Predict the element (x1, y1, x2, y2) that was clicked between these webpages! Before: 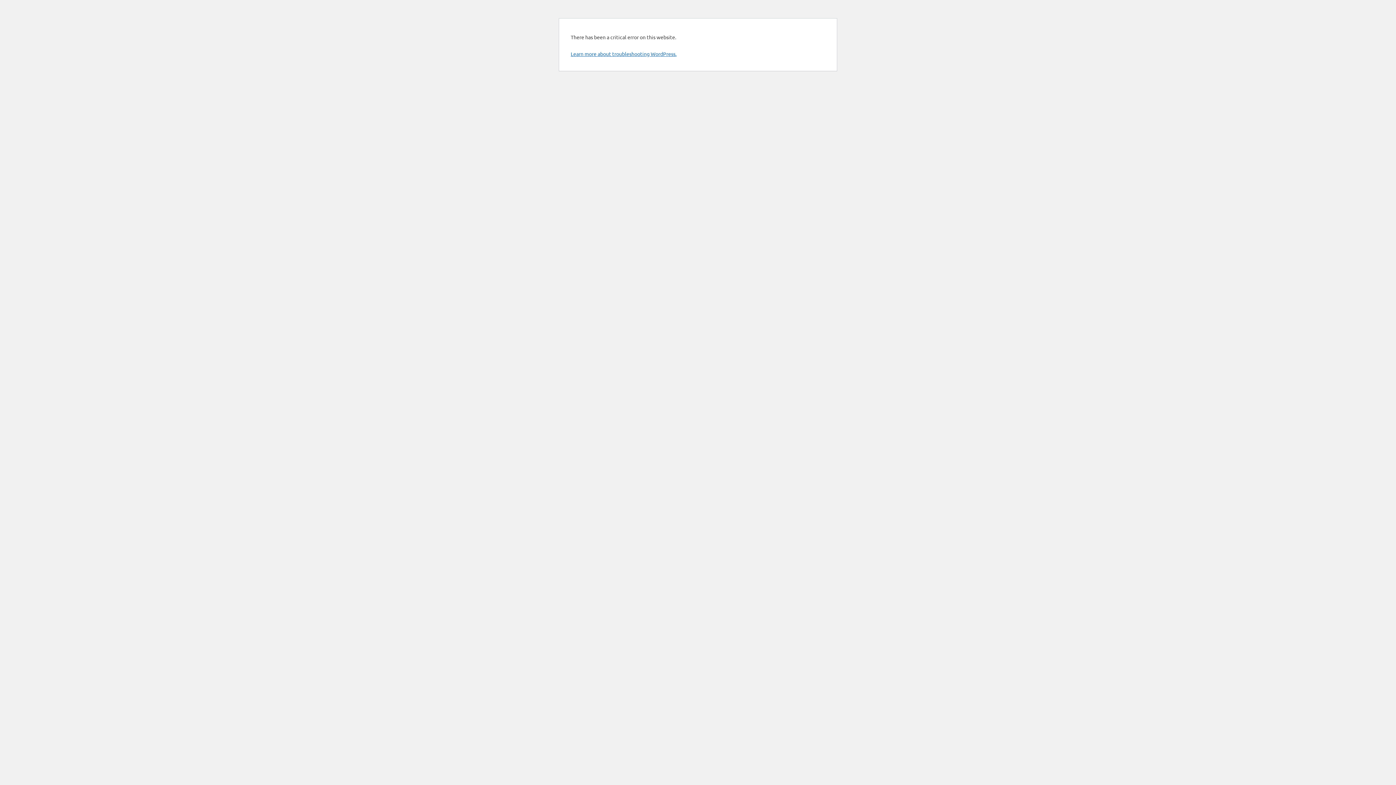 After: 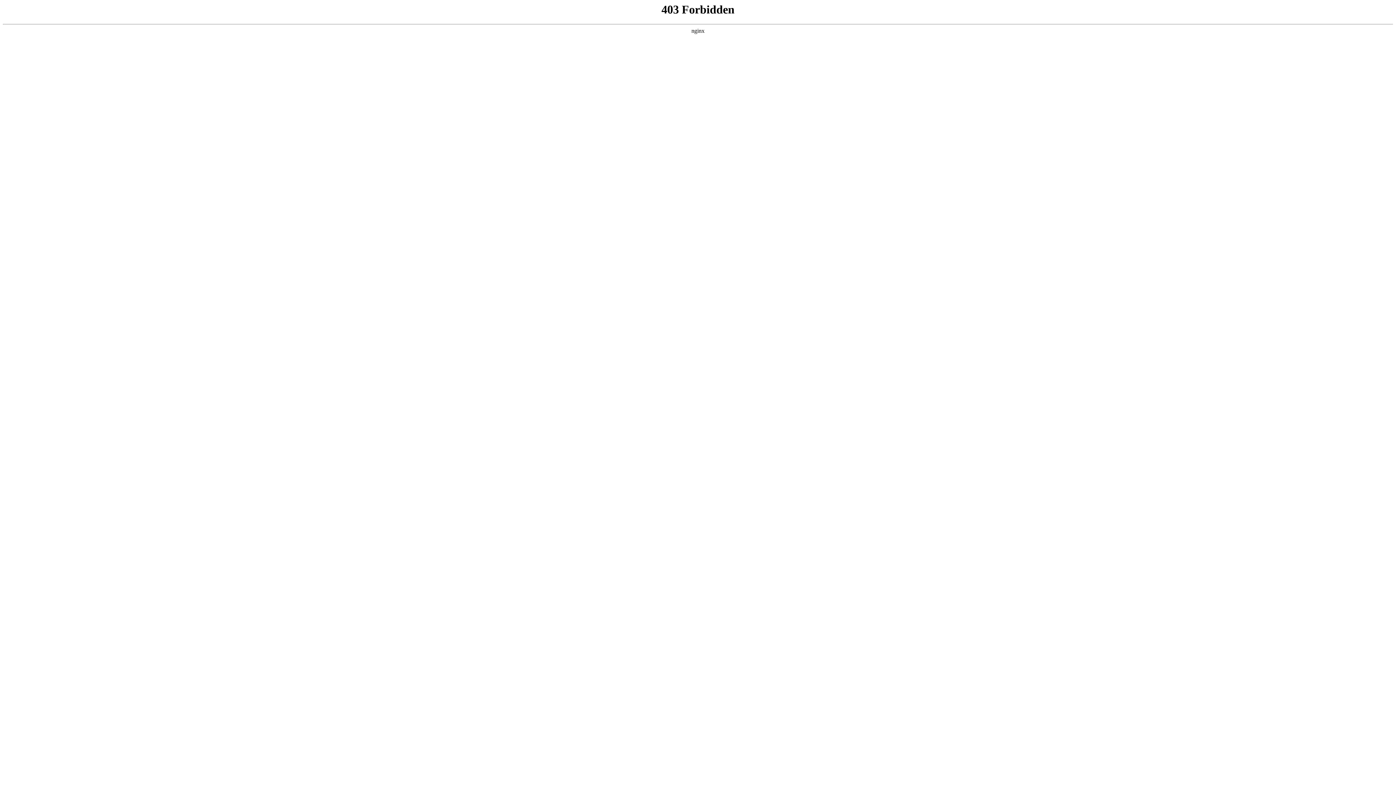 Action: bbox: (570, 50, 676, 57) label: Learn more about troubleshooting WordPress.